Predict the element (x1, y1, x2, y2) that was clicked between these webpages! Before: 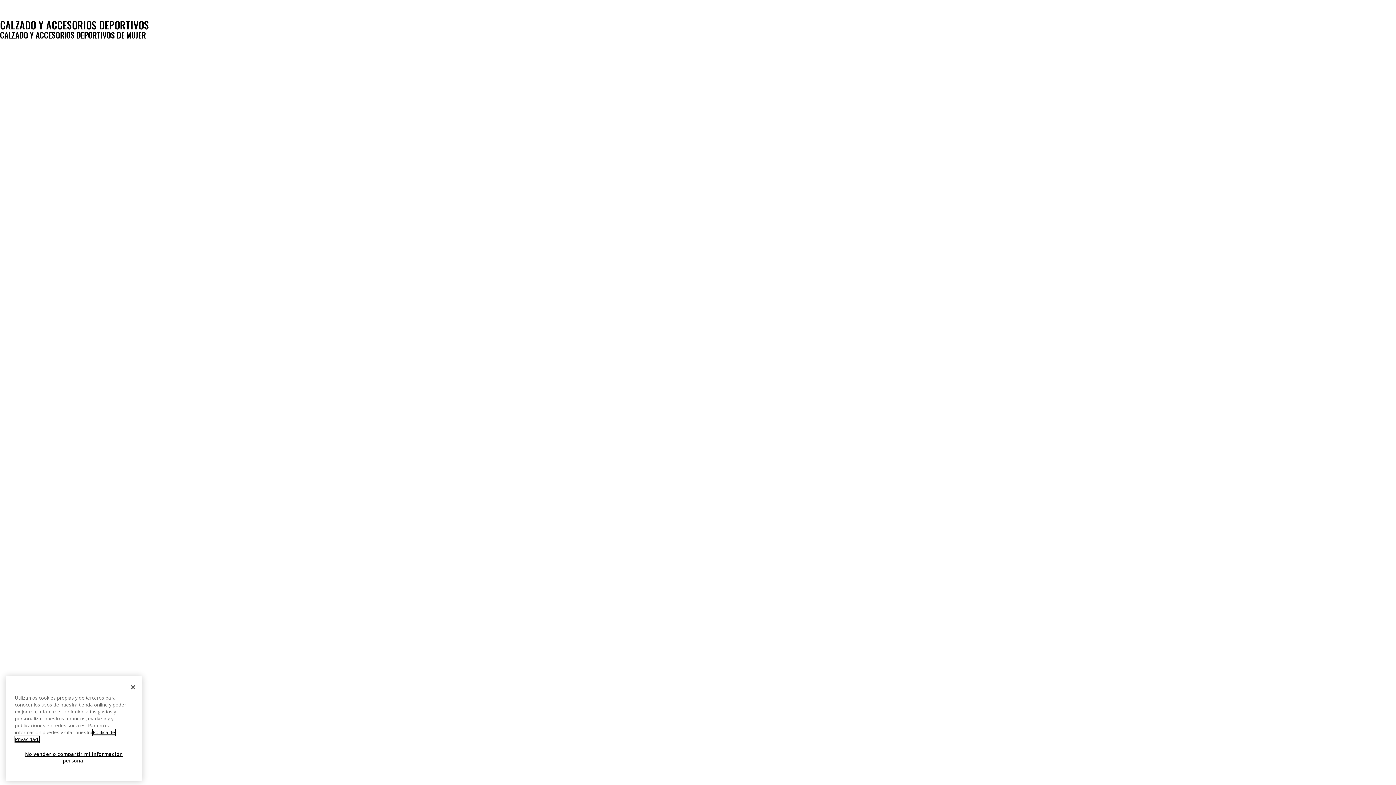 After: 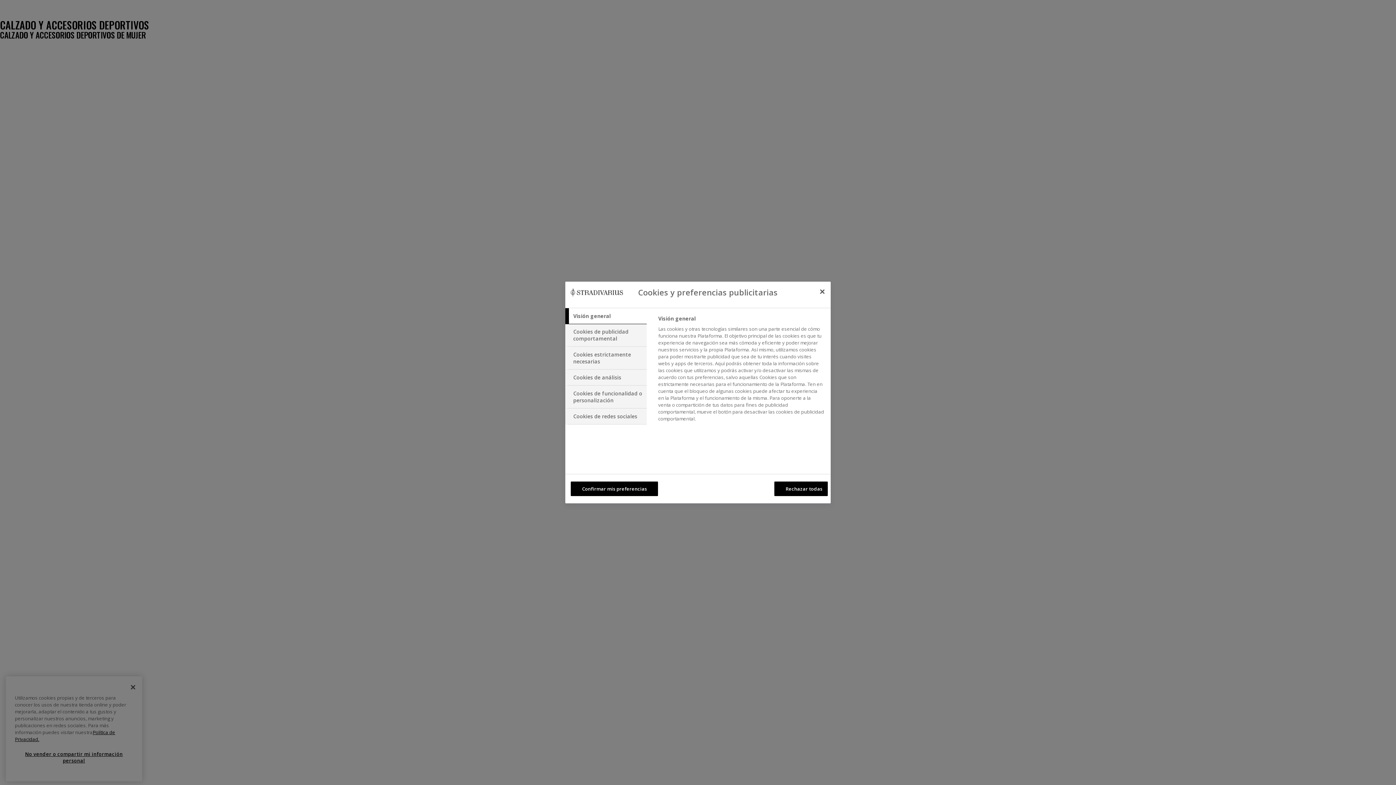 Action: label: No vender o compartir mi información personal bbox: (14, 746, 133, 768)